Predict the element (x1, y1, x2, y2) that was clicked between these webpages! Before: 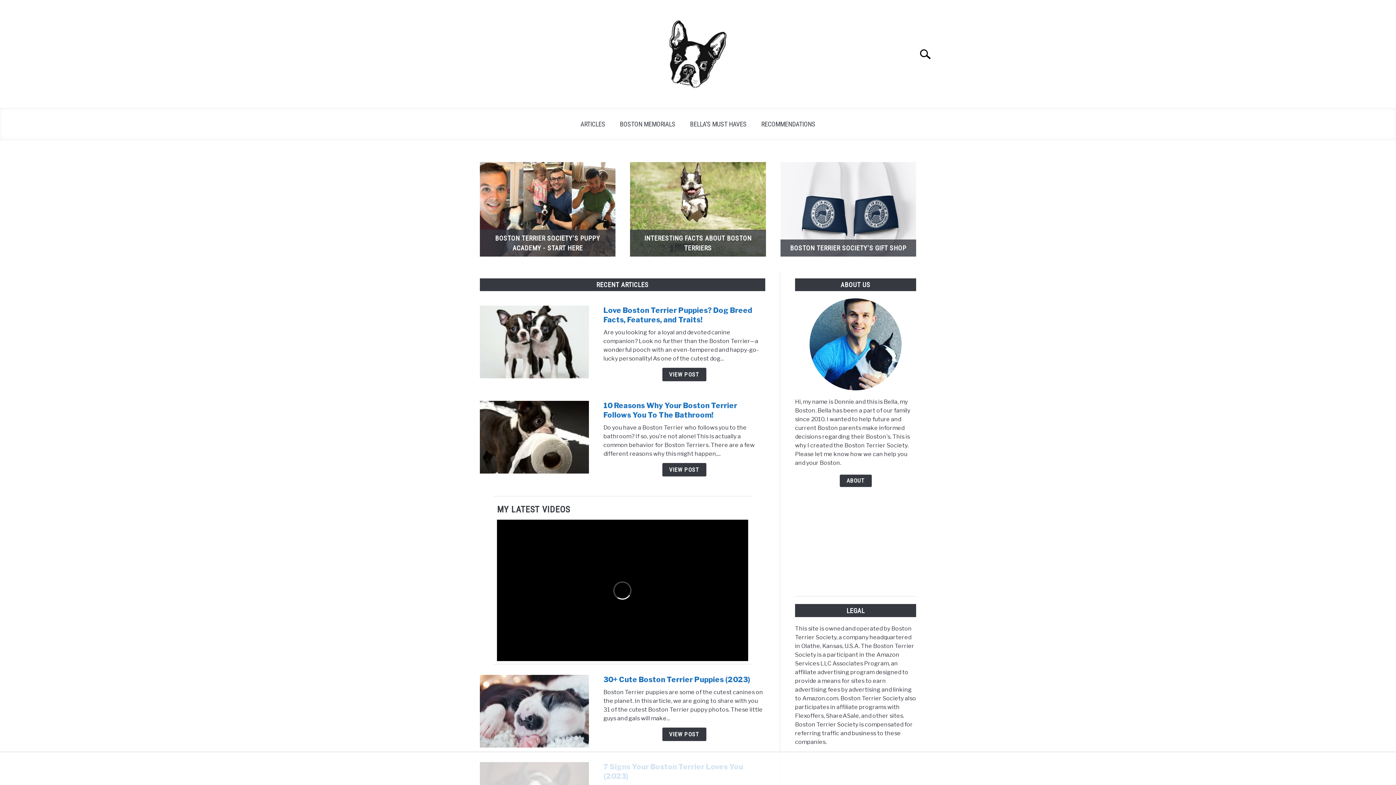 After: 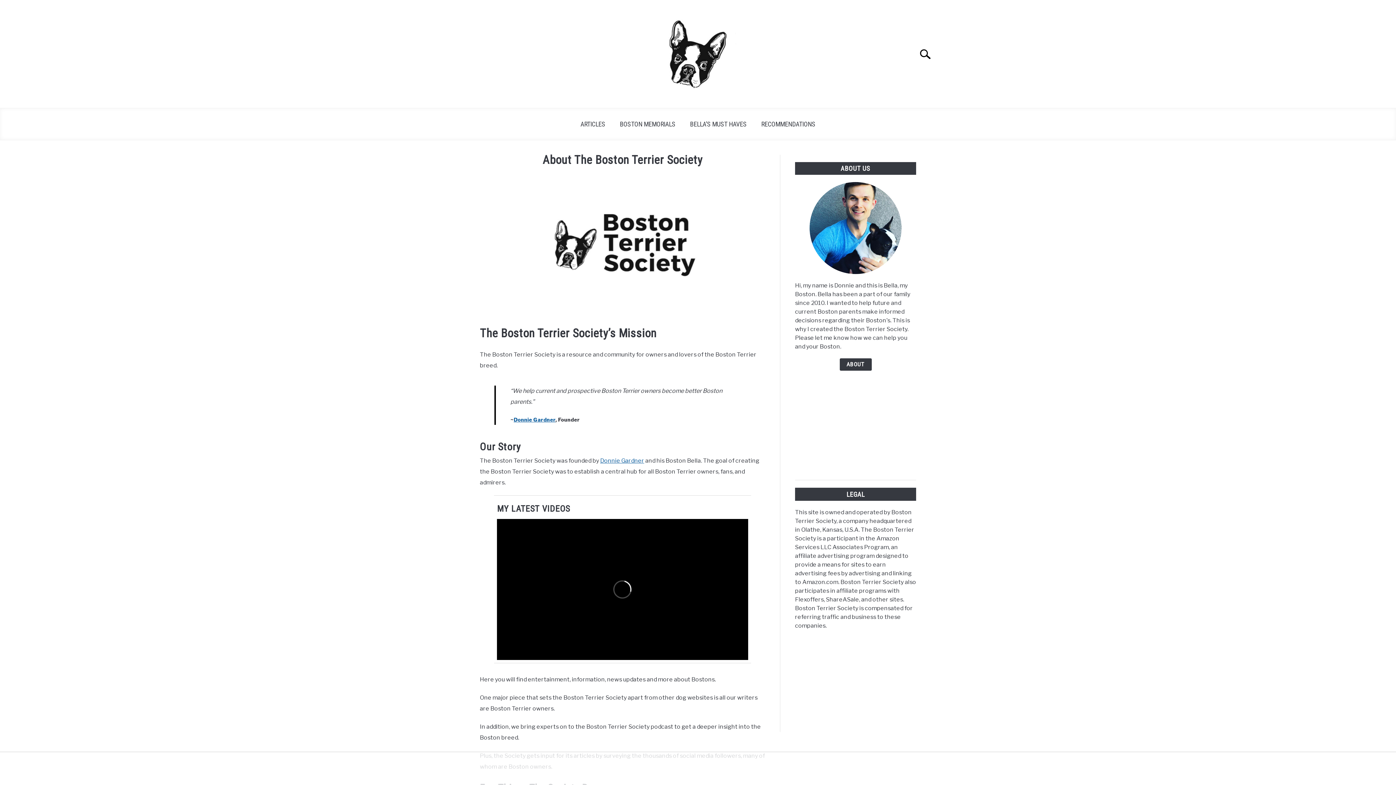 Action: label: ABOUT bbox: (839, 475, 871, 487)